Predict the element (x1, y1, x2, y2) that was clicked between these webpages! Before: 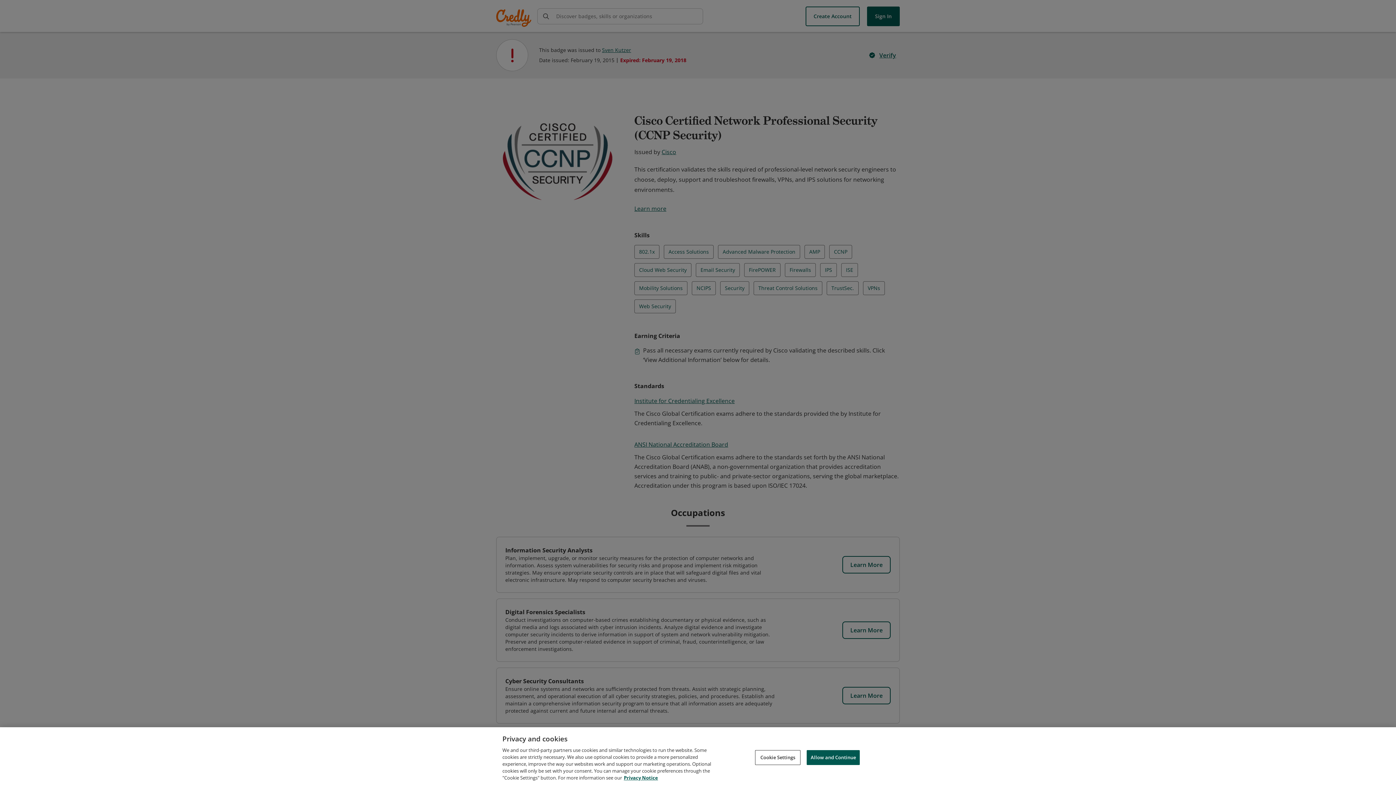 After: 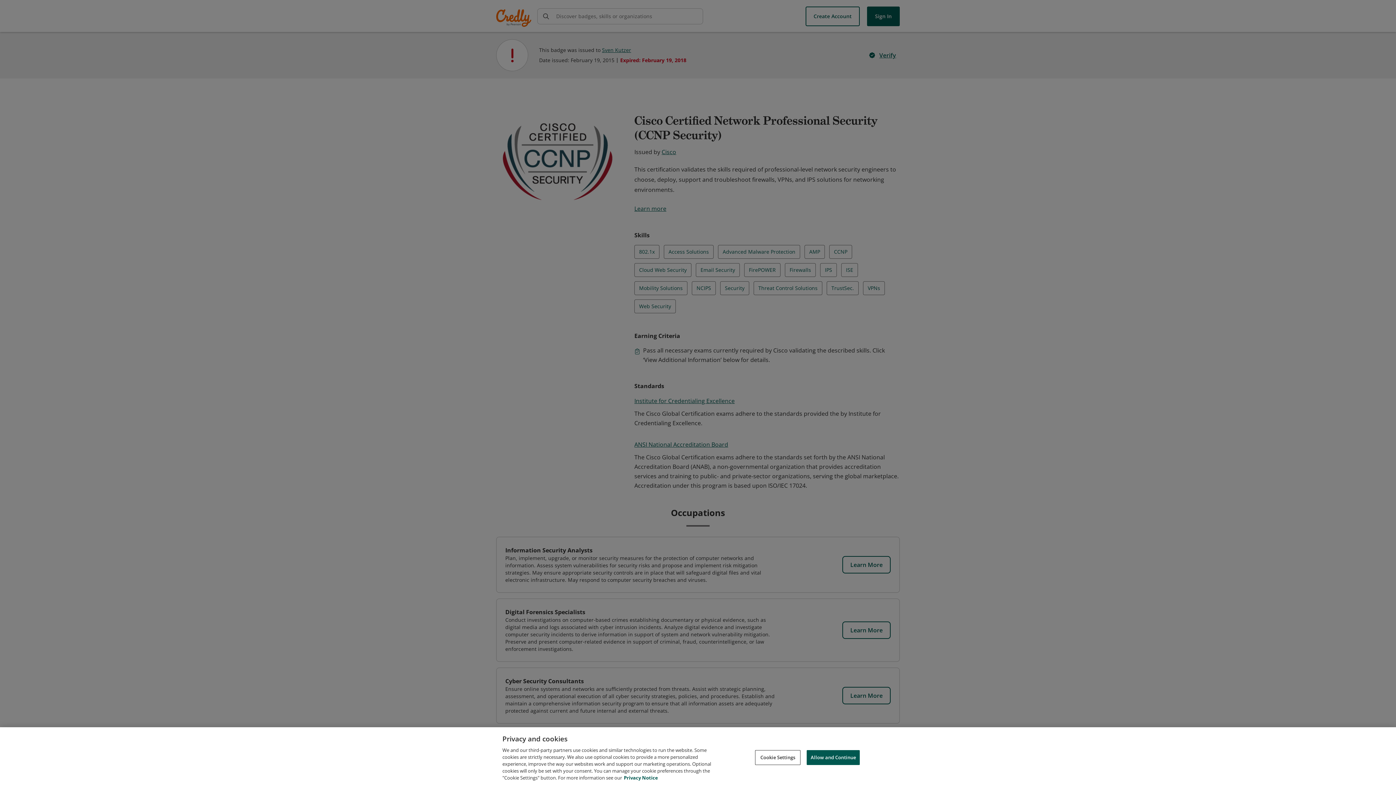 Action: label: Privacy Notice, opens in a new tab bbox: (624, 774, 658, 781)